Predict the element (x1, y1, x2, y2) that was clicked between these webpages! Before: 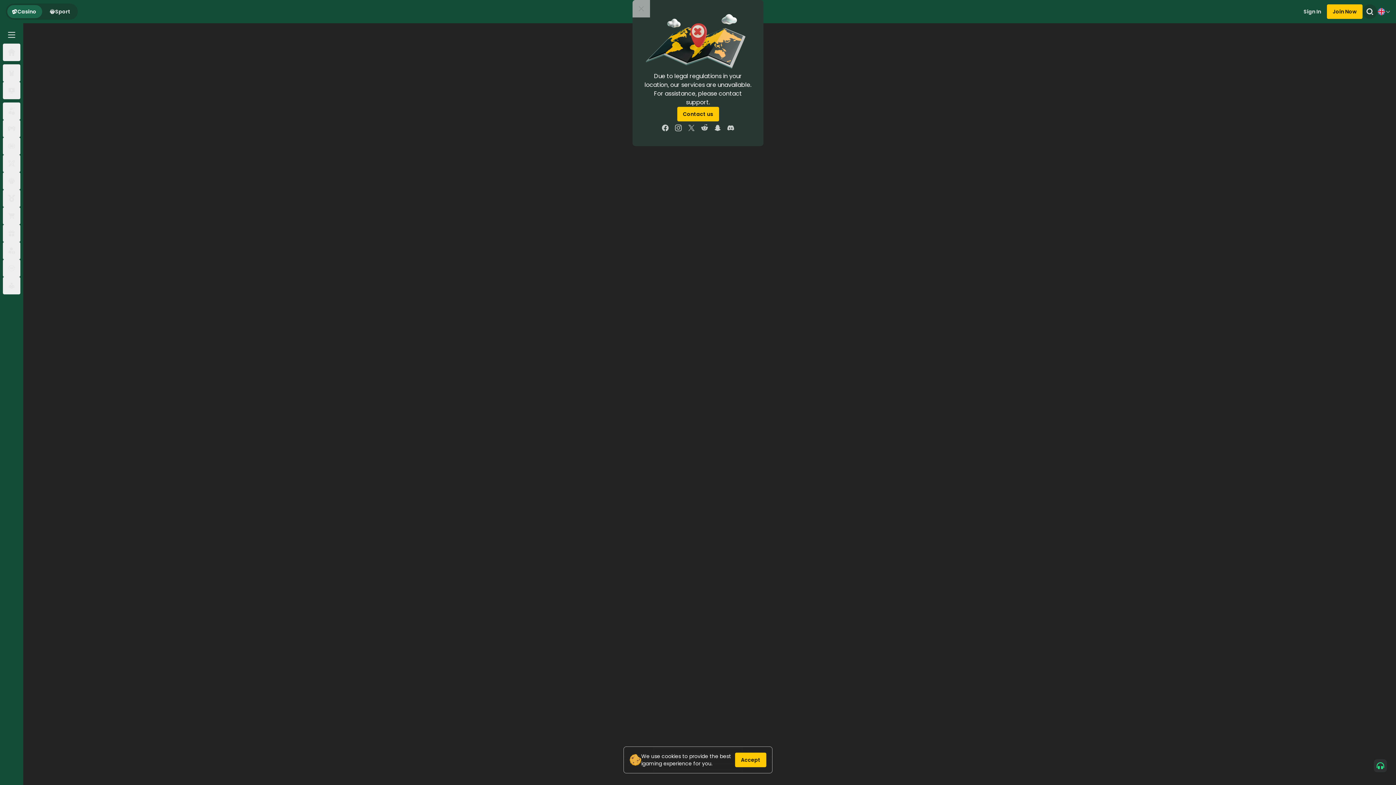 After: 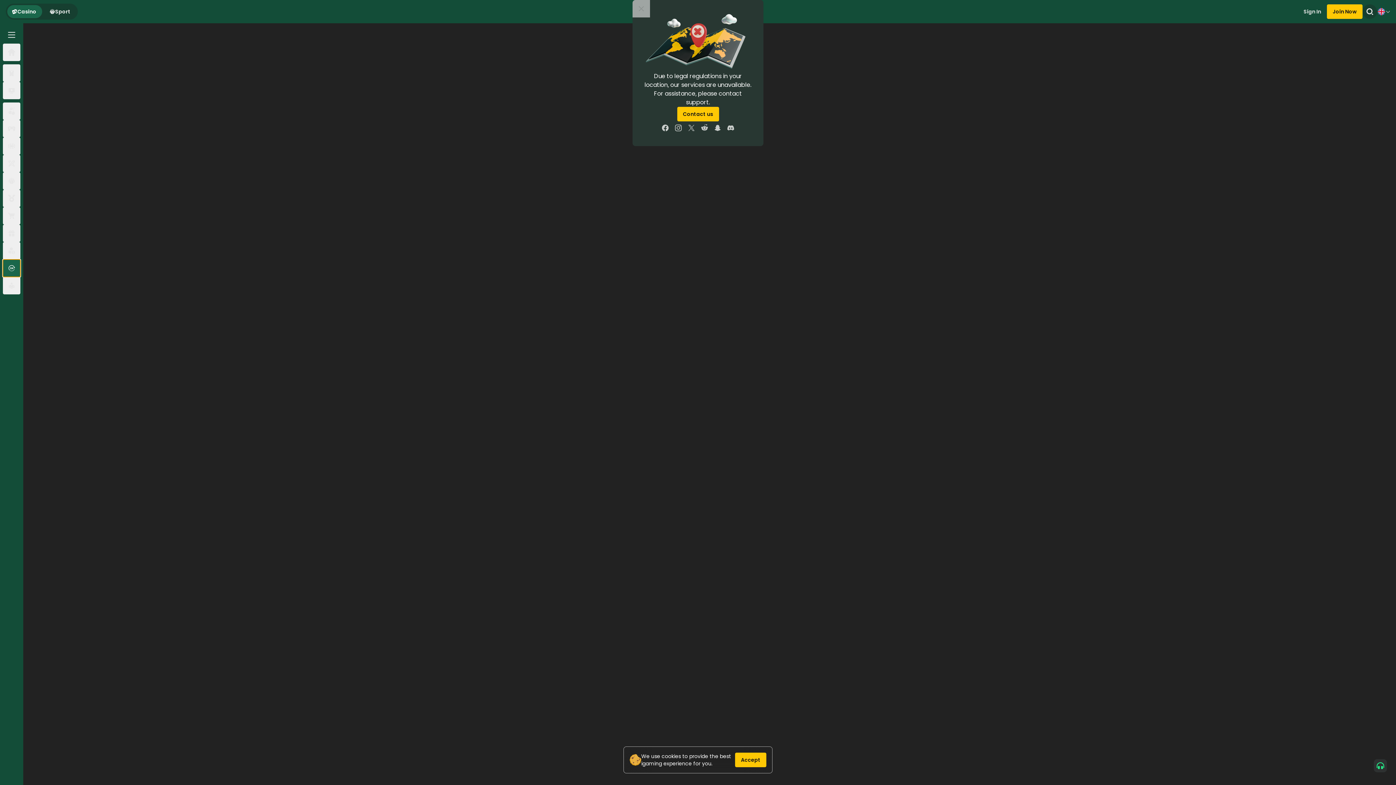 Action: bbox: (2, 259, 20, 277)